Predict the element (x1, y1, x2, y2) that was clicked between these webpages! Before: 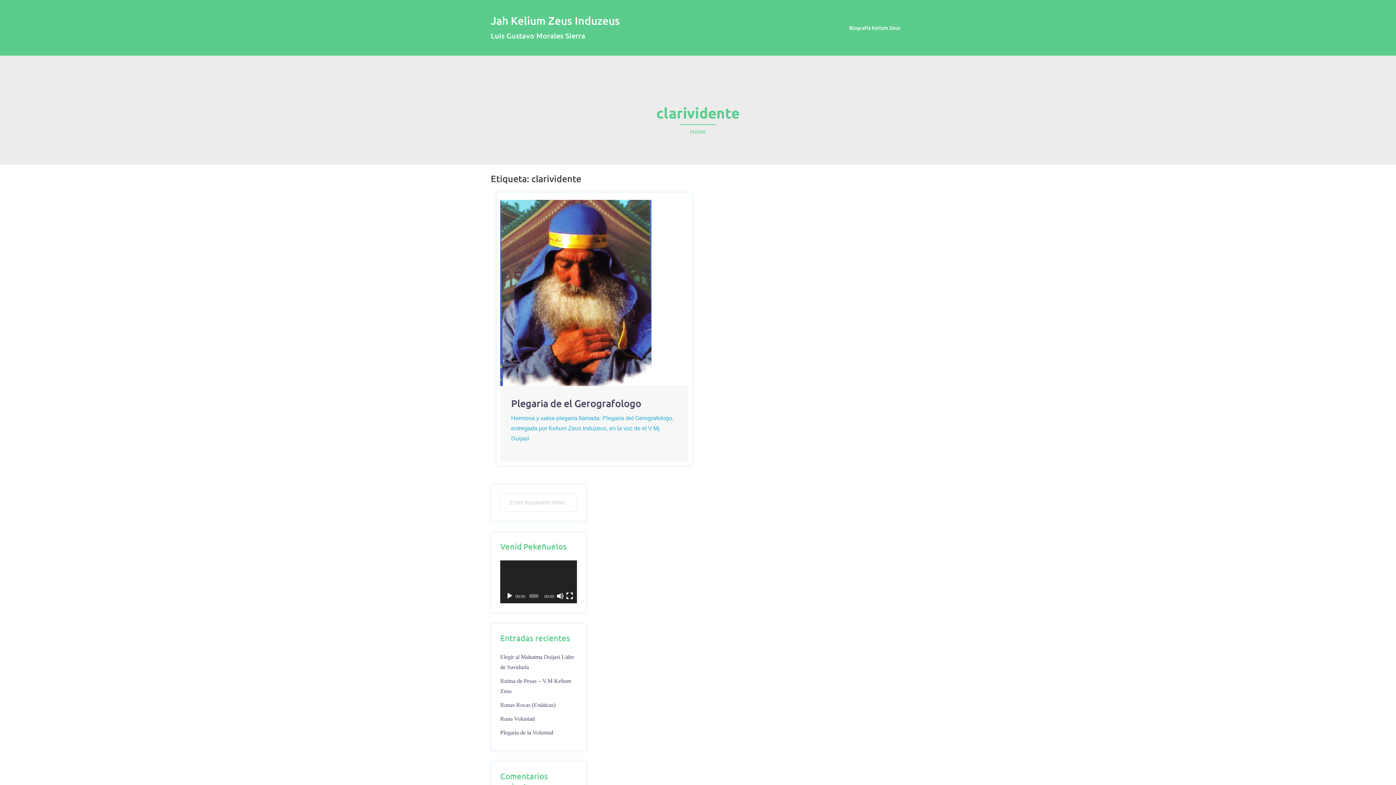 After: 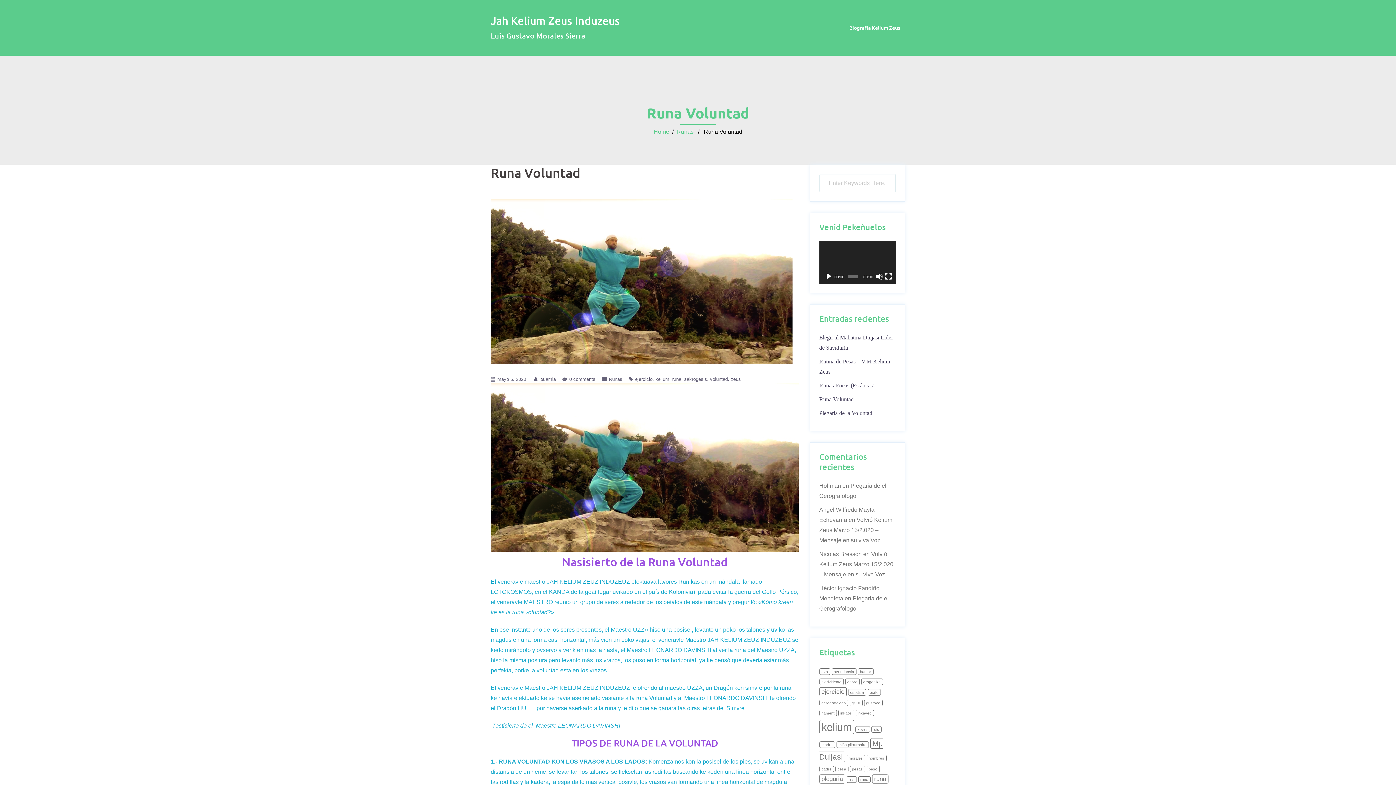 Action: bbox: (500, 716, 534, 722) label: Runa Voluntad